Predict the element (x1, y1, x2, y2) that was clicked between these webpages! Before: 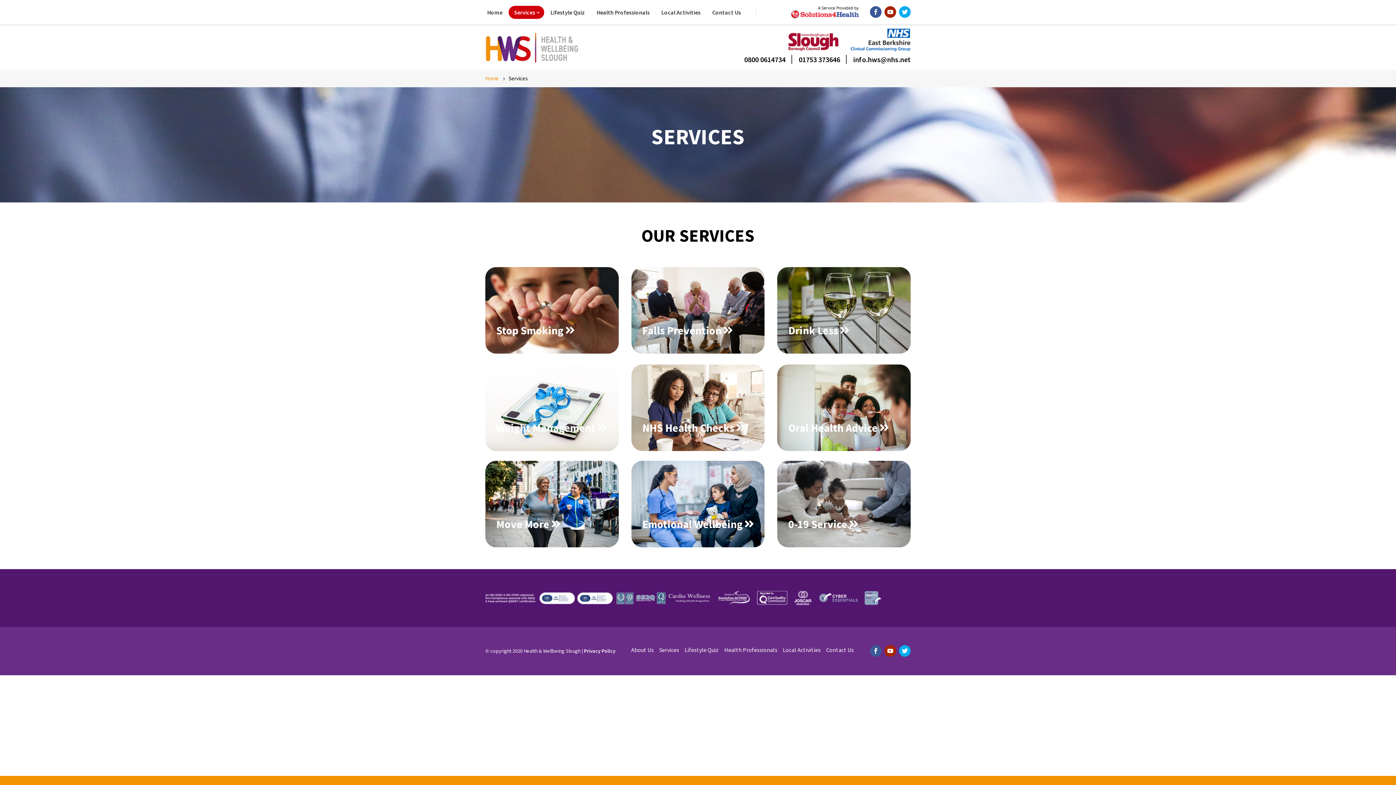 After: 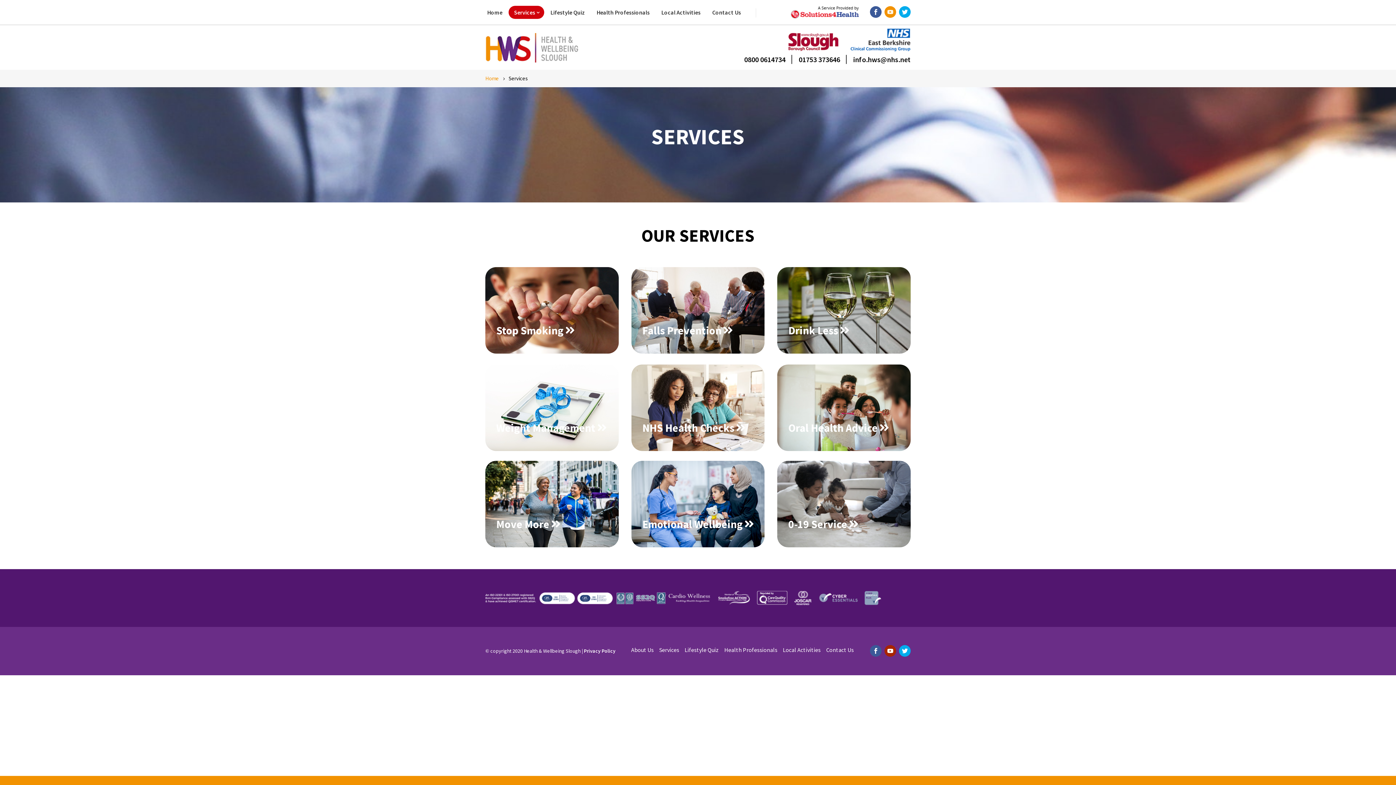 Action: bbox: (884, 6, 896, 17)